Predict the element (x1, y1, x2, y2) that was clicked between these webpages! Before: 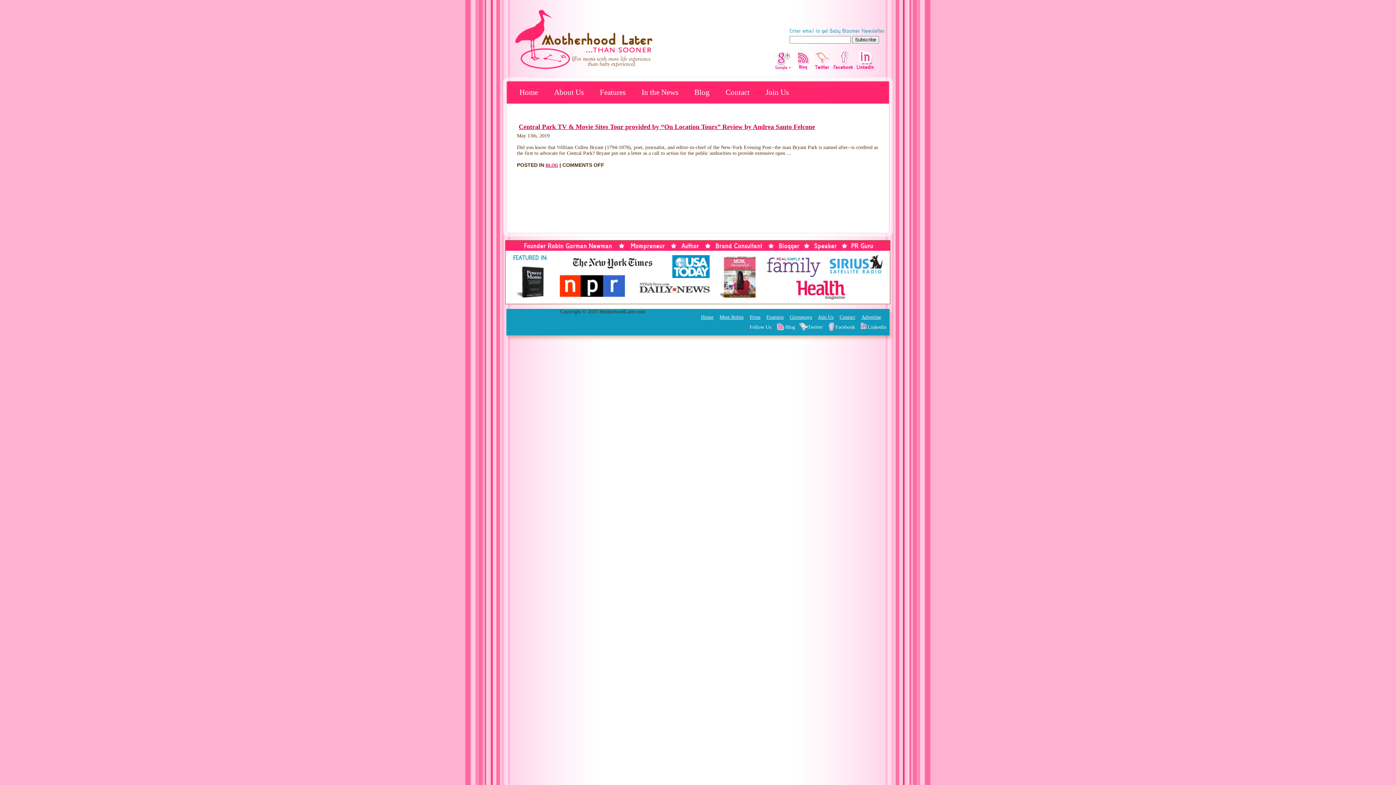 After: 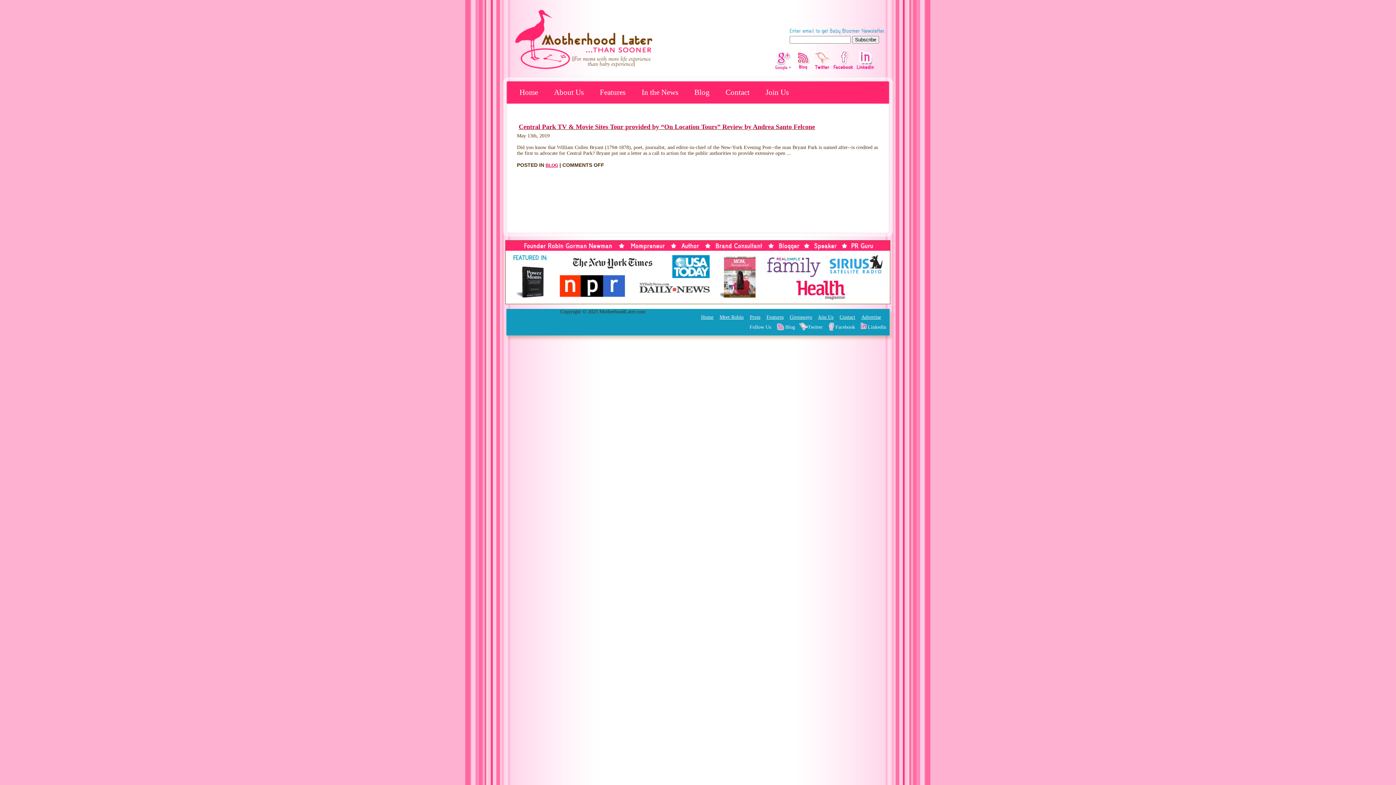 Action: bbox: (775, 52, 790, 70)